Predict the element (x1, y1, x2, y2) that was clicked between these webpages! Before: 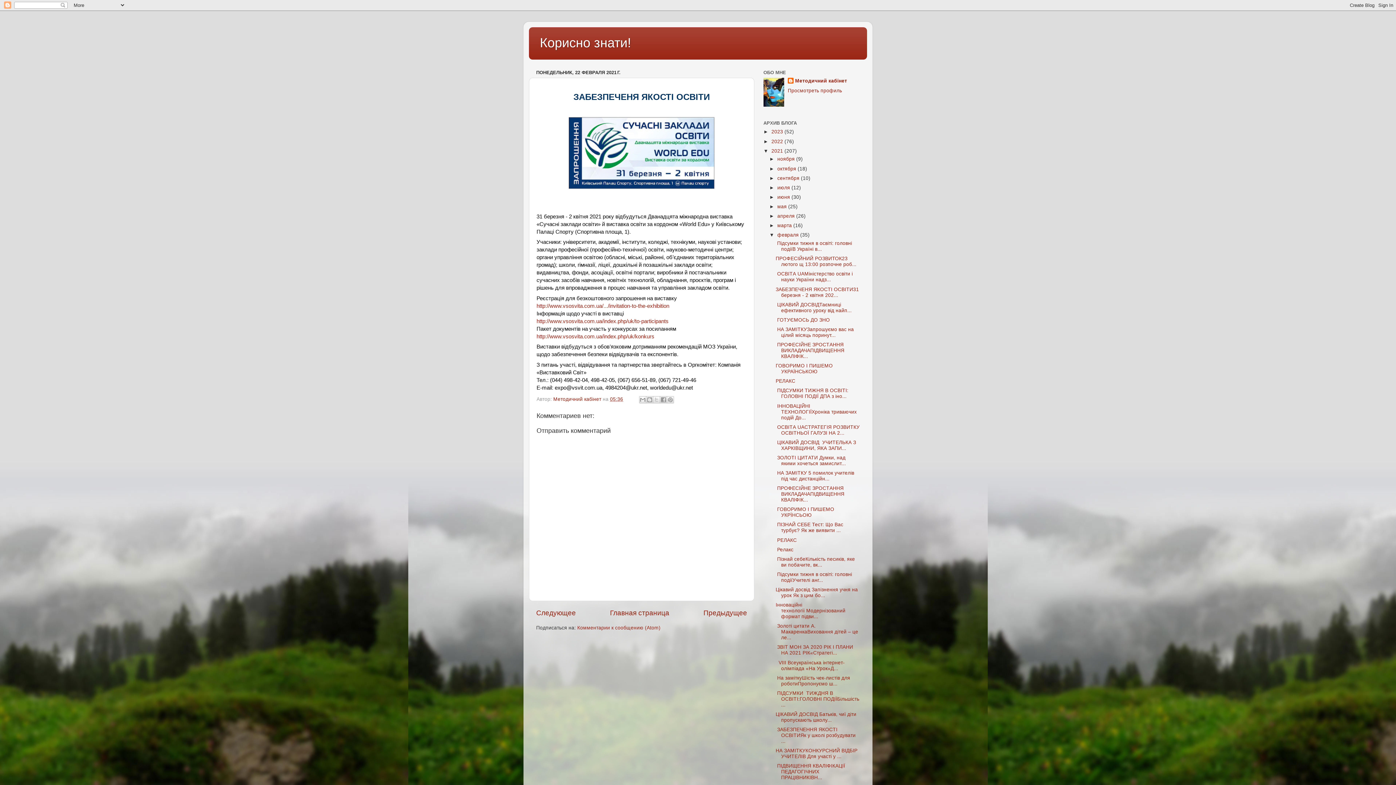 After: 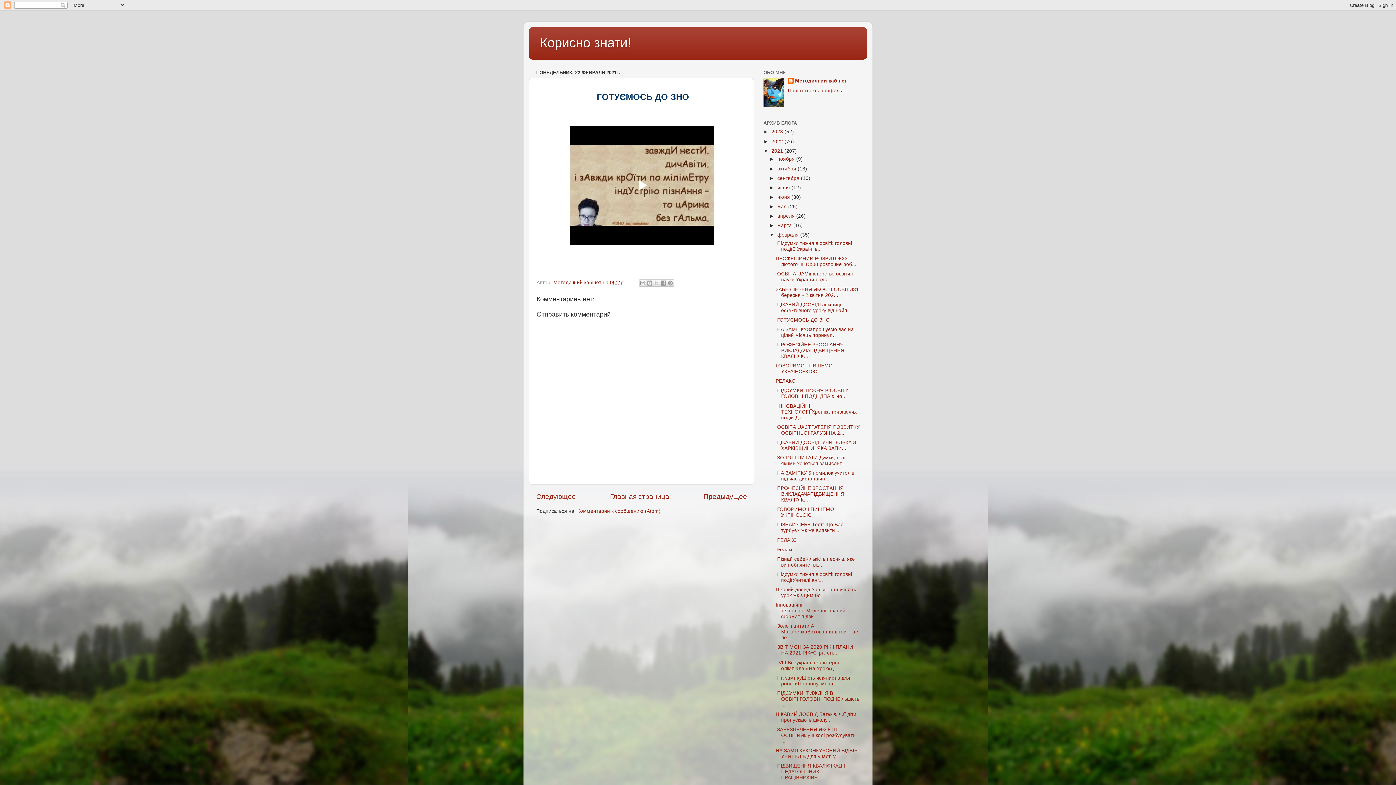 Action: label:  ГОТУЄМОСЬ ДО ЗНО bbox: (775, 317, 830, 322)